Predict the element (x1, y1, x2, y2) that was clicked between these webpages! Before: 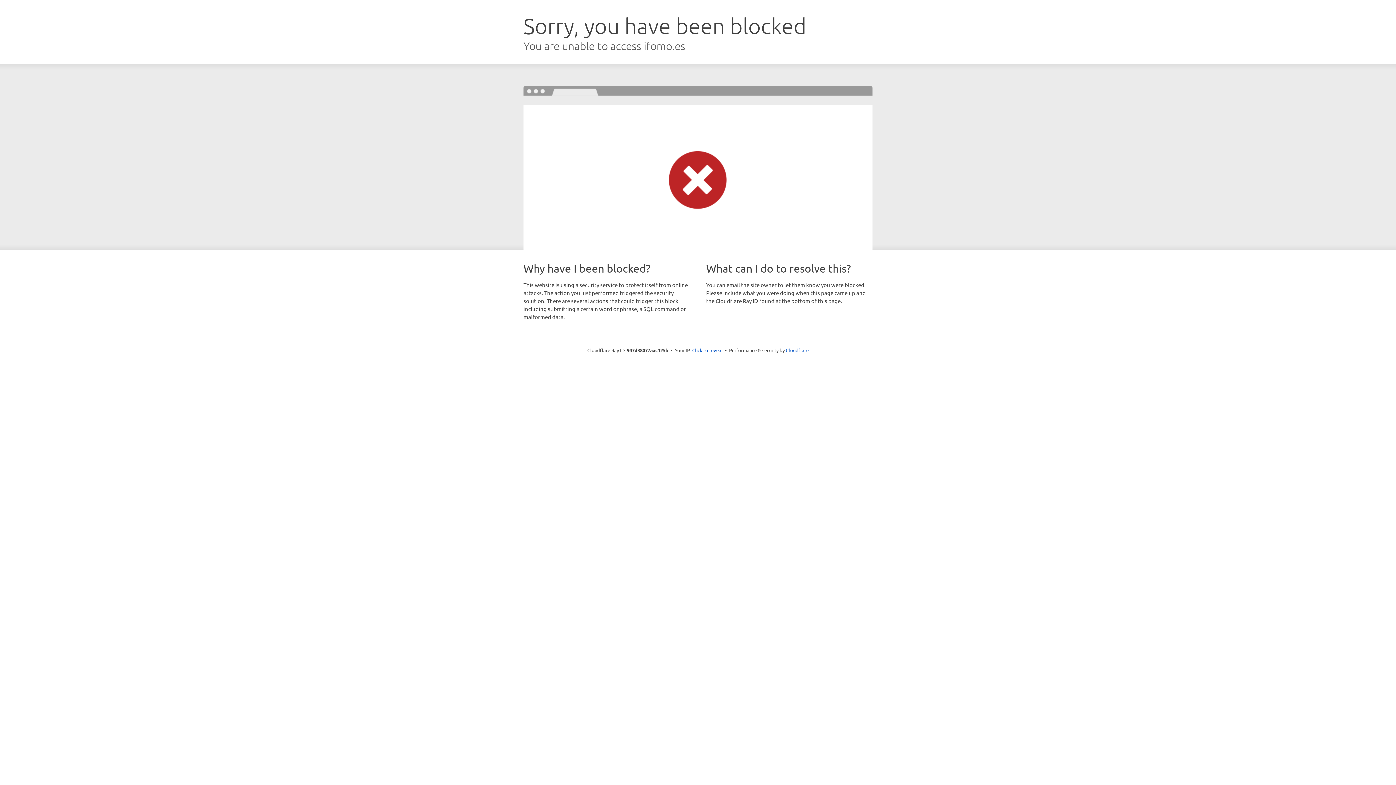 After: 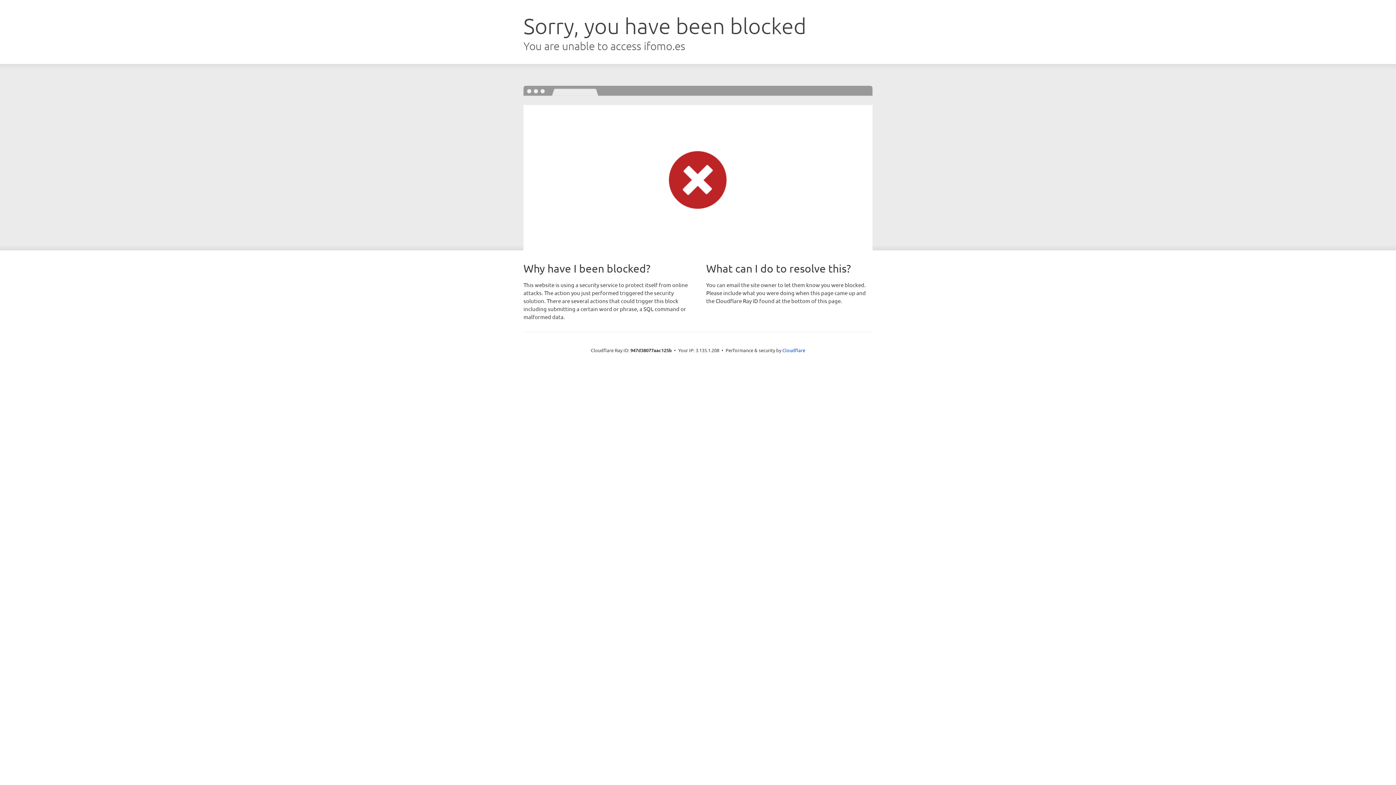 Action: bbox: (692, 346, 722, 353) label: Click to reveal